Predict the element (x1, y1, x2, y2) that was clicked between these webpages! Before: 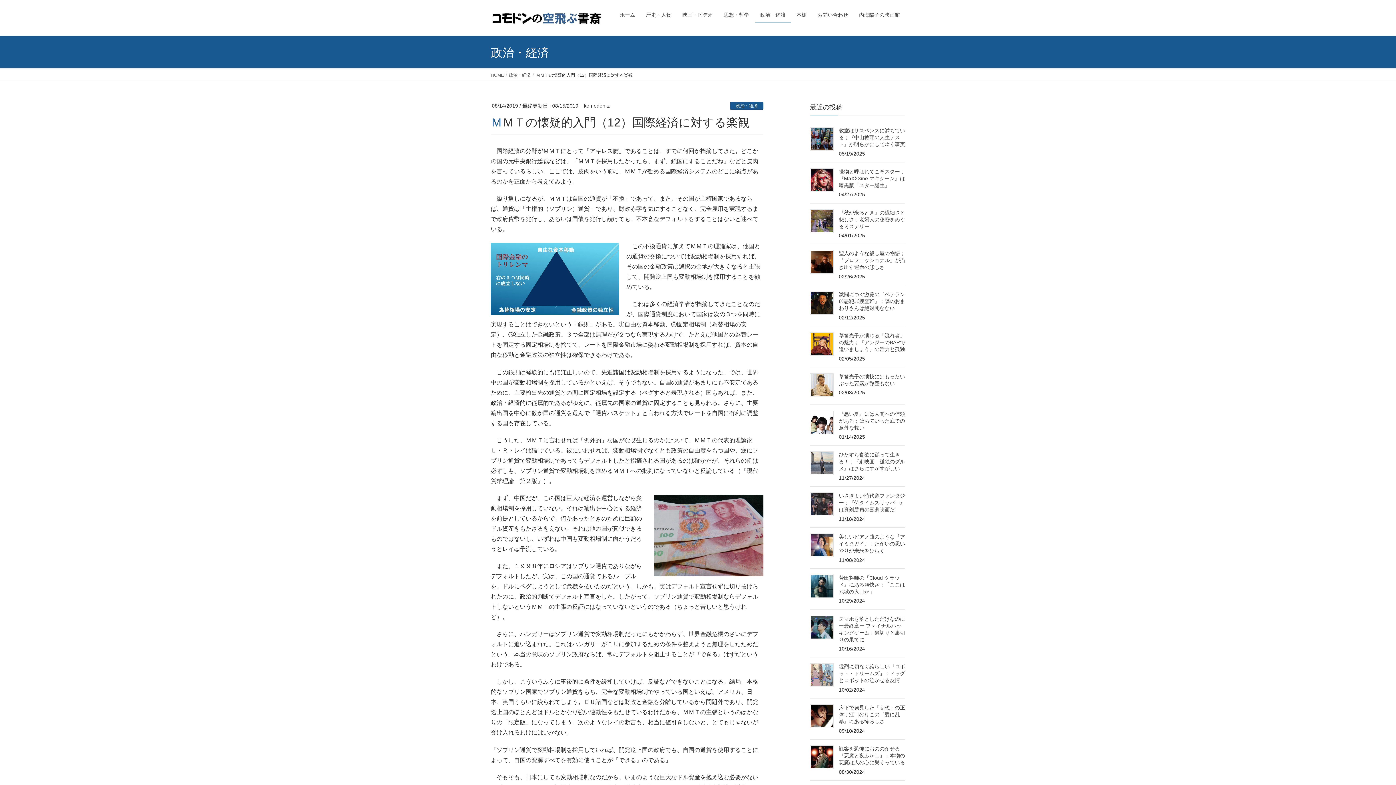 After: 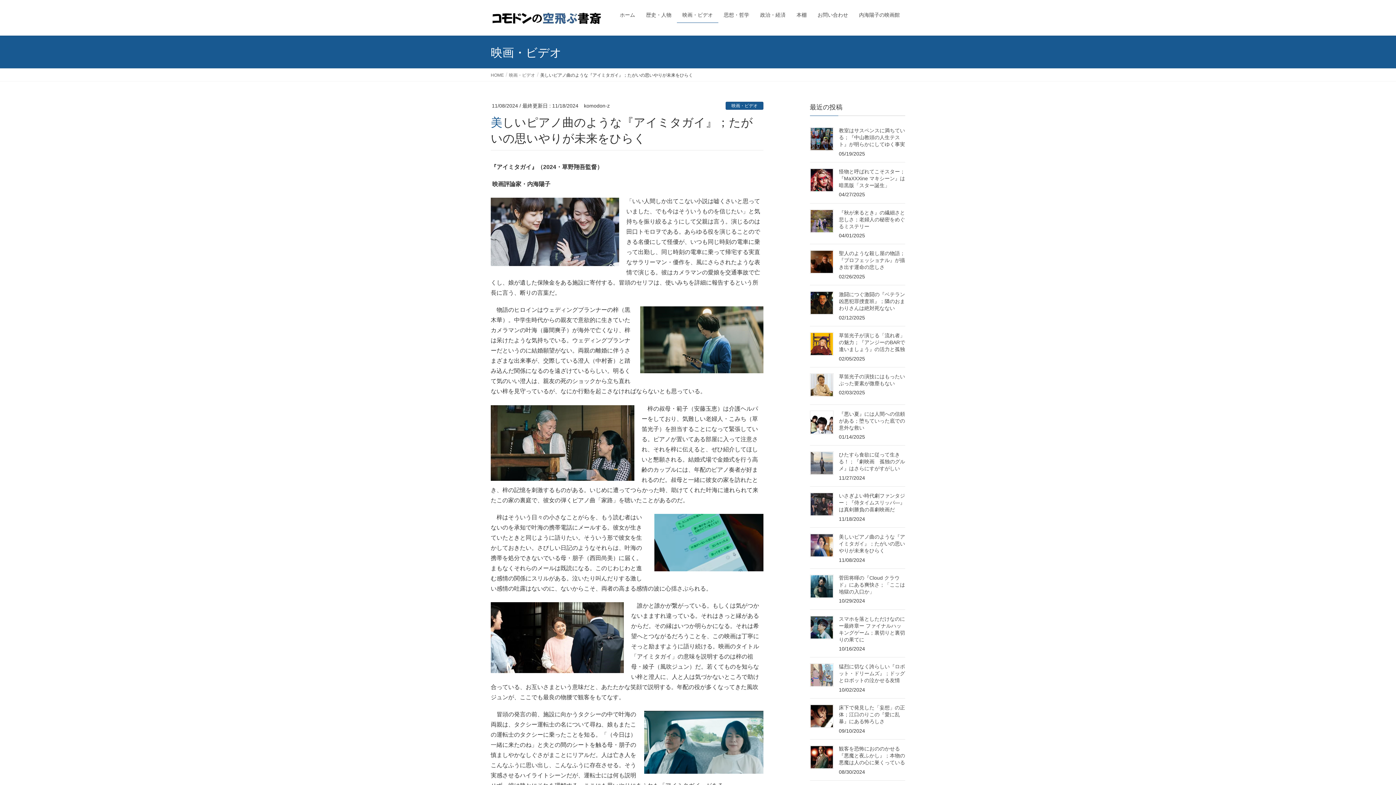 Action: bbox: (810, 533, 833, 557)